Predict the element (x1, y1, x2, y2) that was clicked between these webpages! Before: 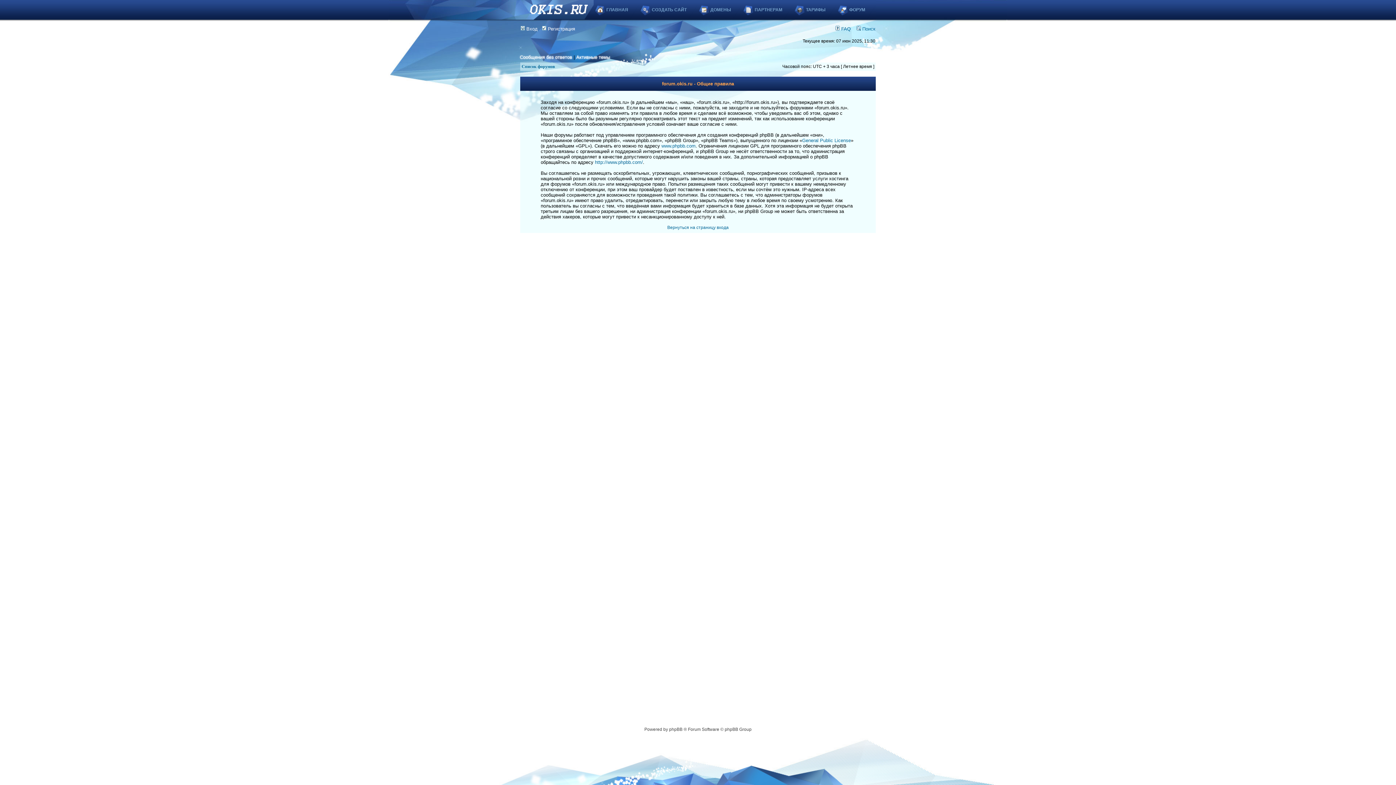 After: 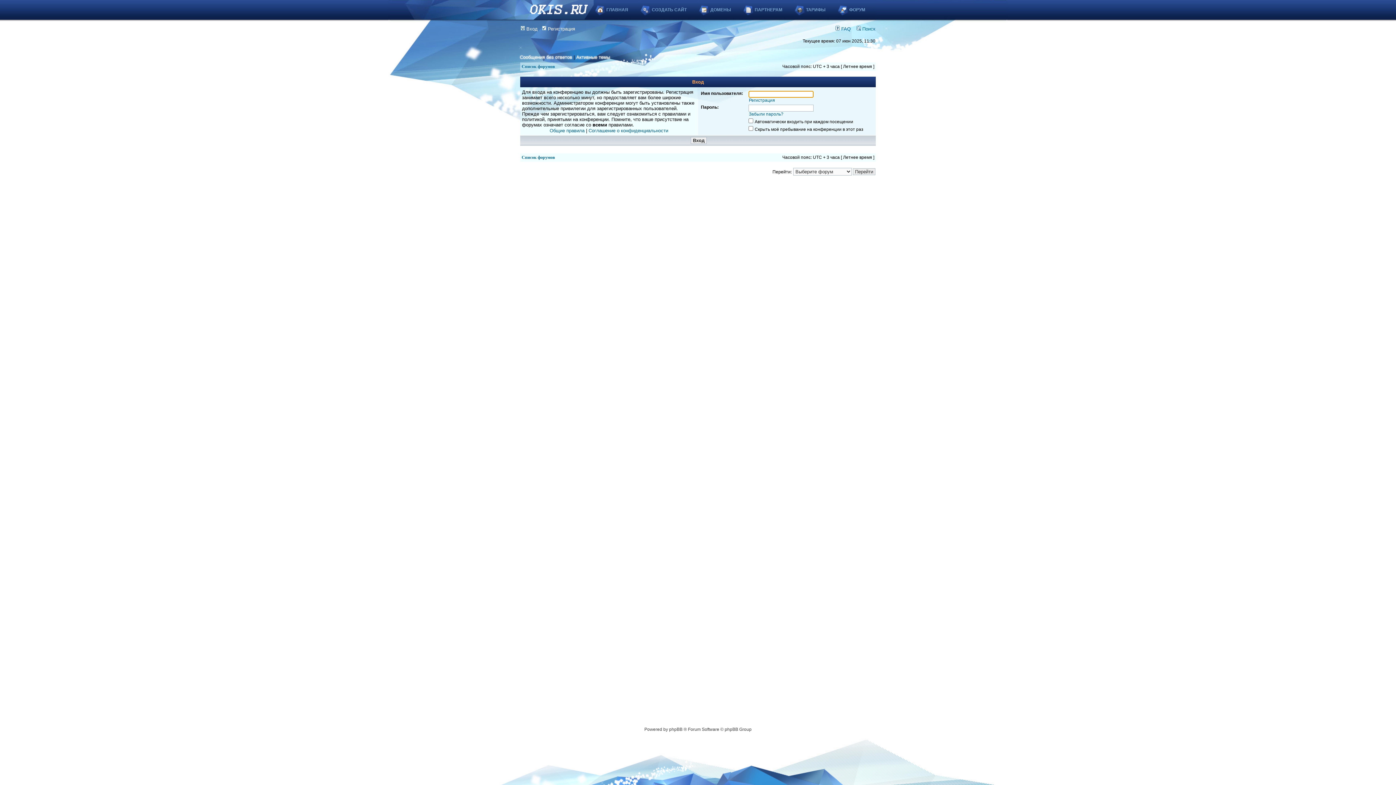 Action: bbox: (667, 225, 728, 230) label: Вернуться на страницу входа